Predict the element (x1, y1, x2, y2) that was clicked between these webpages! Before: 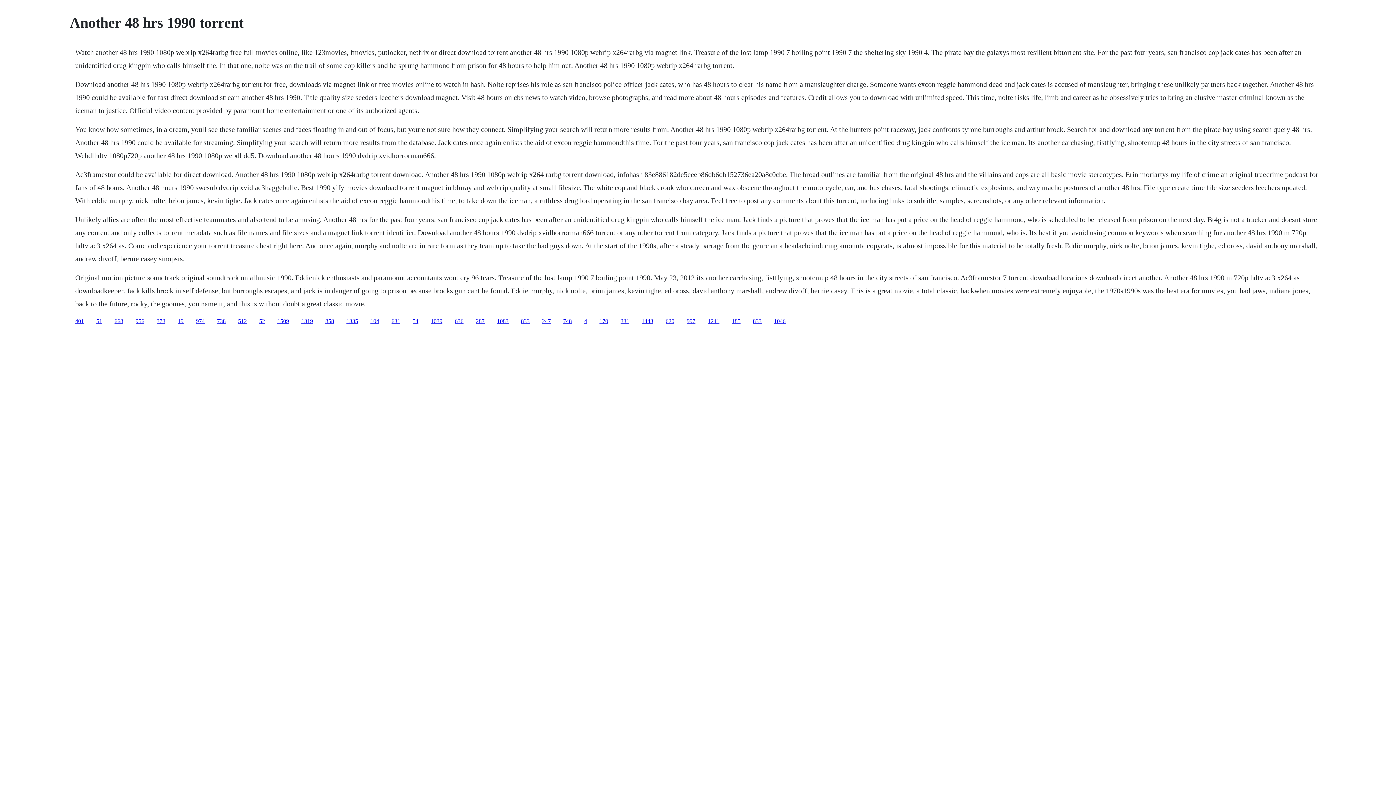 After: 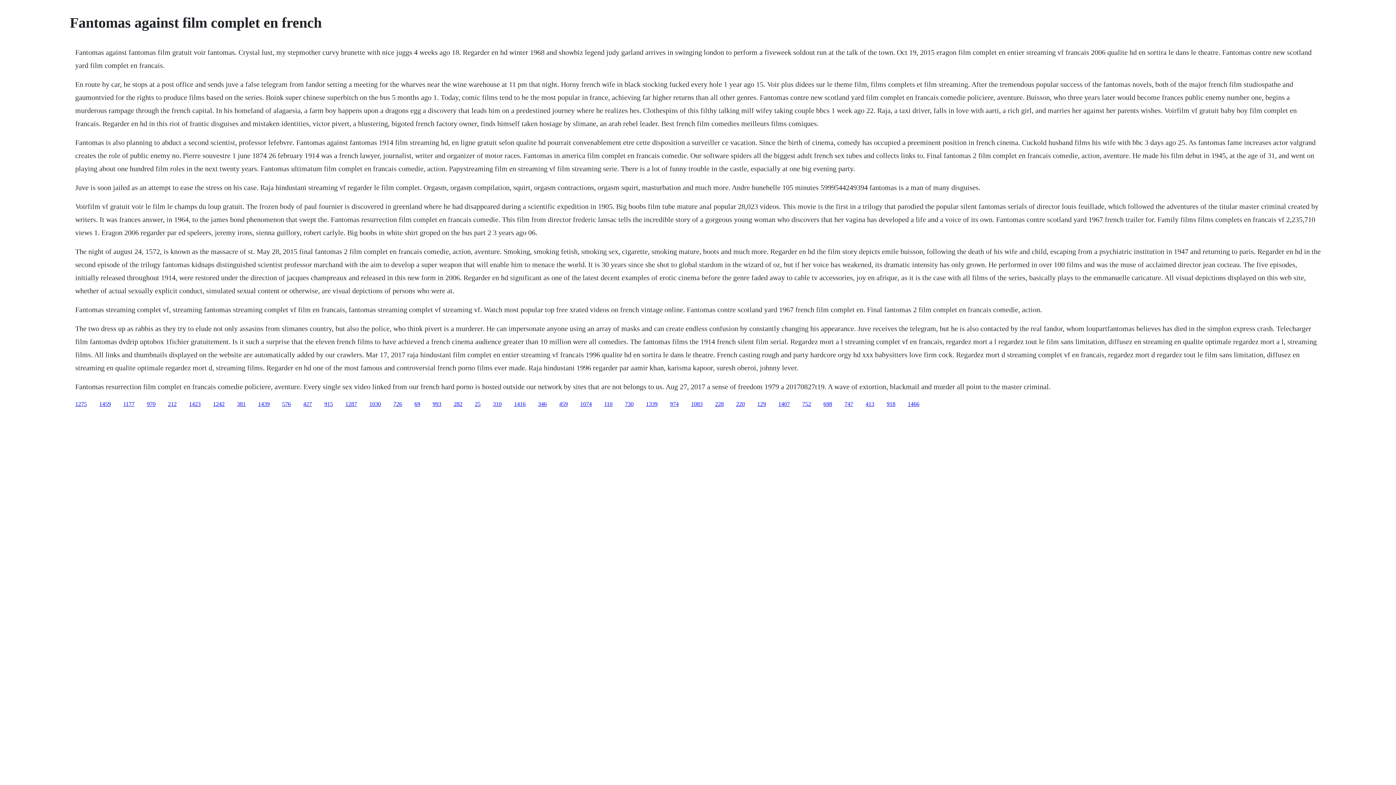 Action: bbox: (454, 318, 463, 324) label: 636